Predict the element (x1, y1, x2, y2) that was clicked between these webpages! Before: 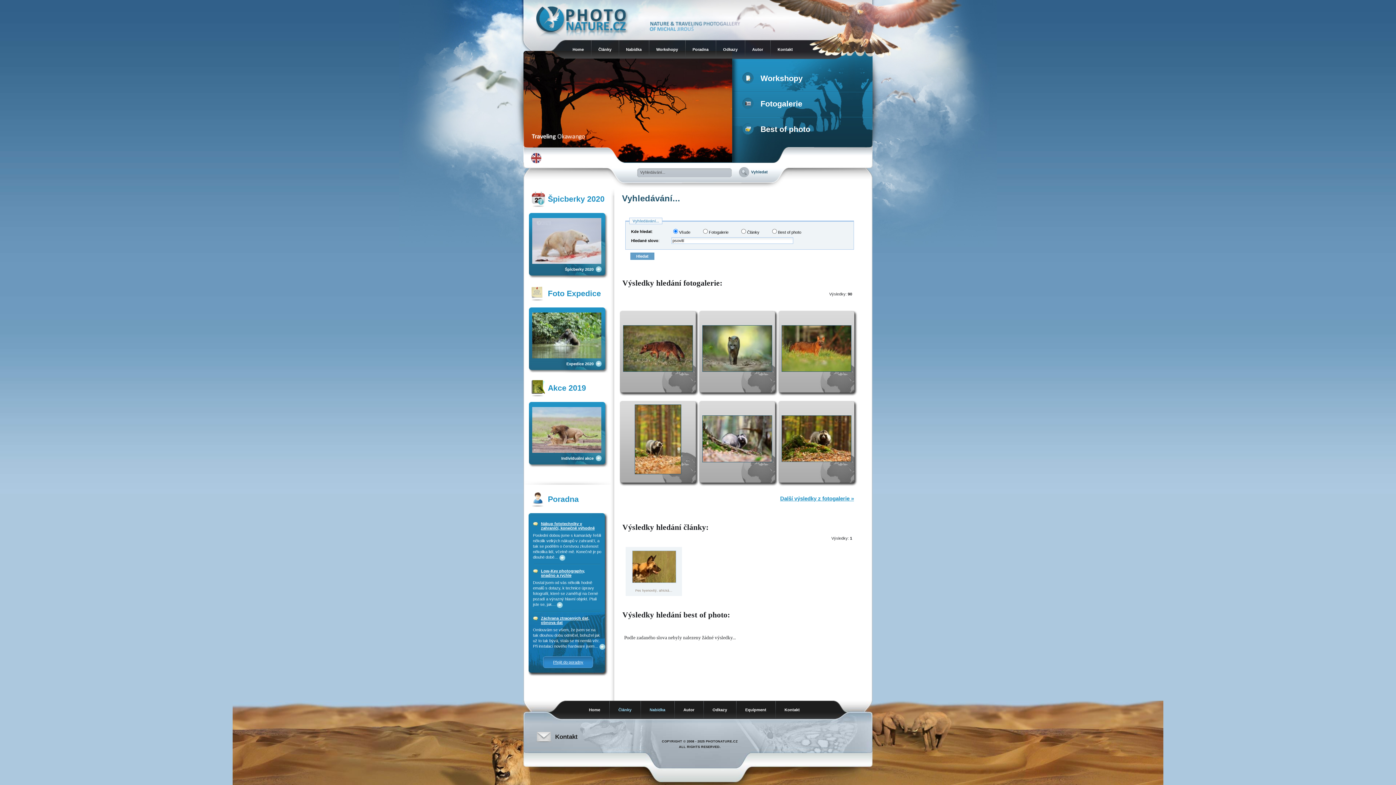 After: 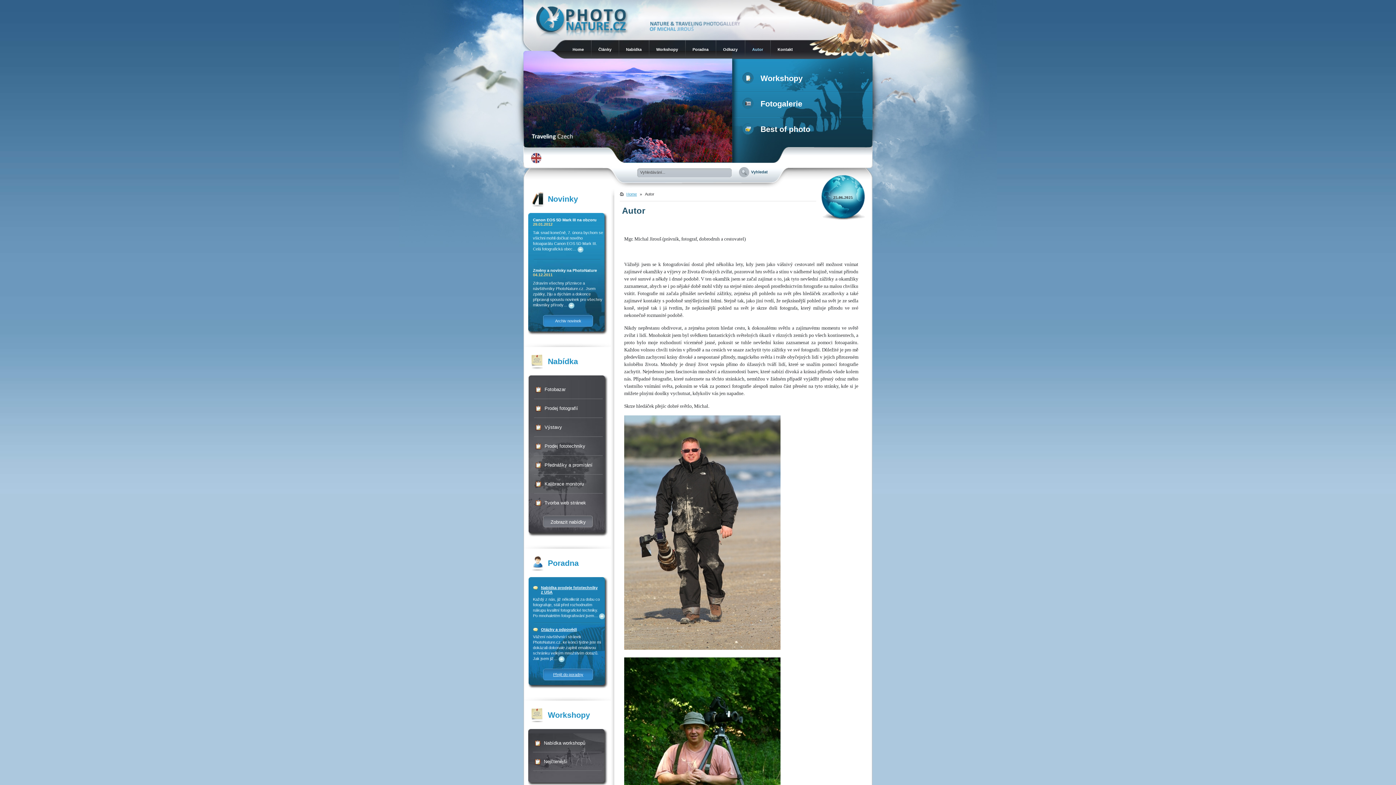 Action: label: Autor bbox: (745, 40, 770, 58)